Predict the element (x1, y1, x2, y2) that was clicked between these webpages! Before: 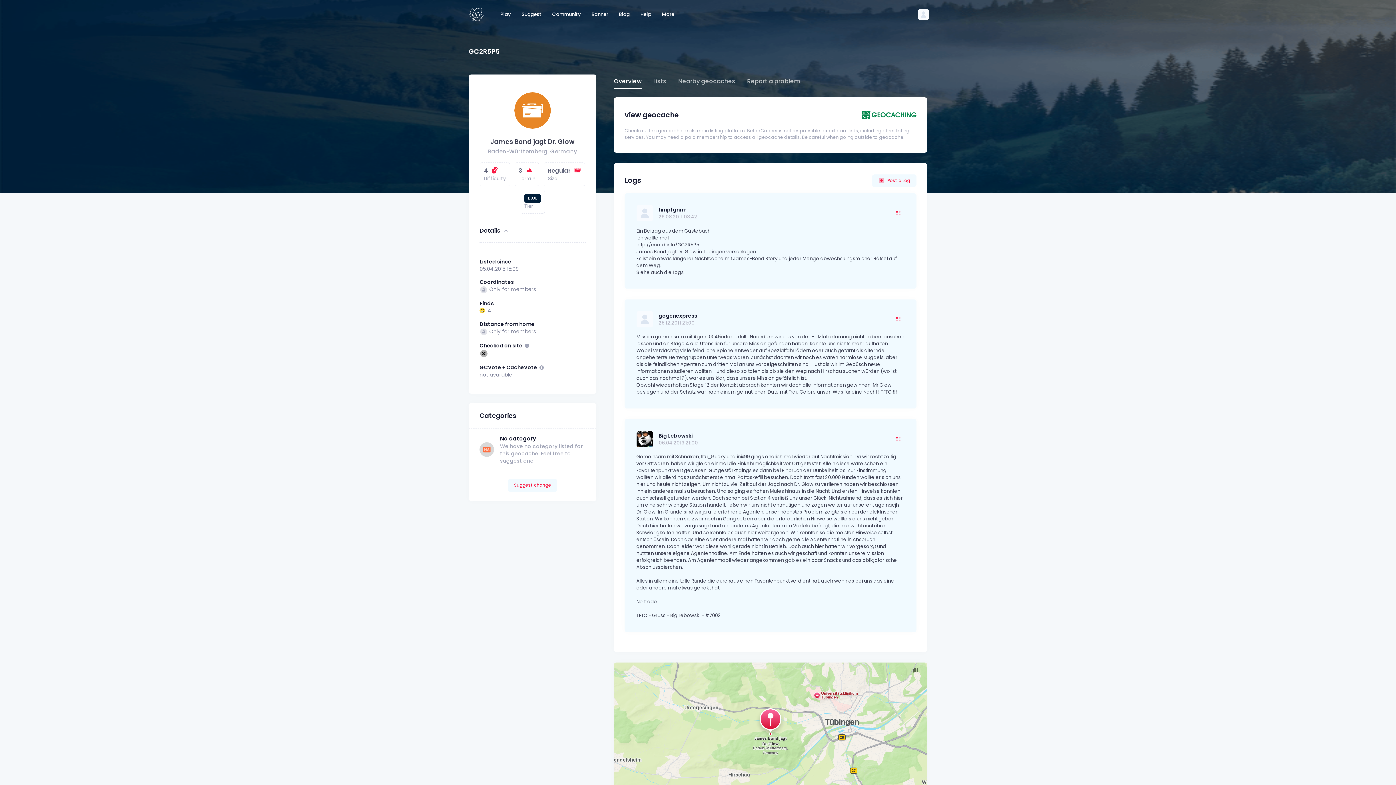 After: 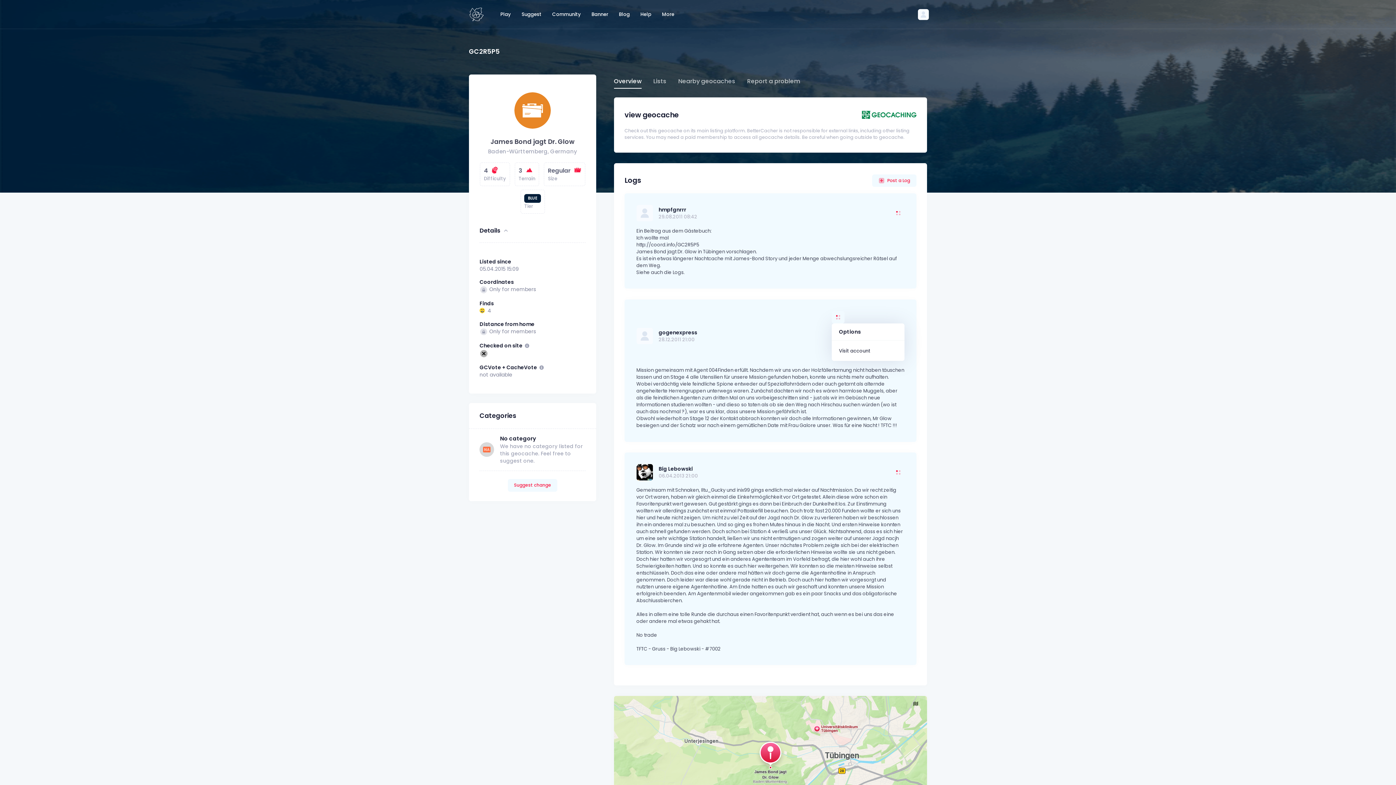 Action: bbox: (892, 313, 904, 325)